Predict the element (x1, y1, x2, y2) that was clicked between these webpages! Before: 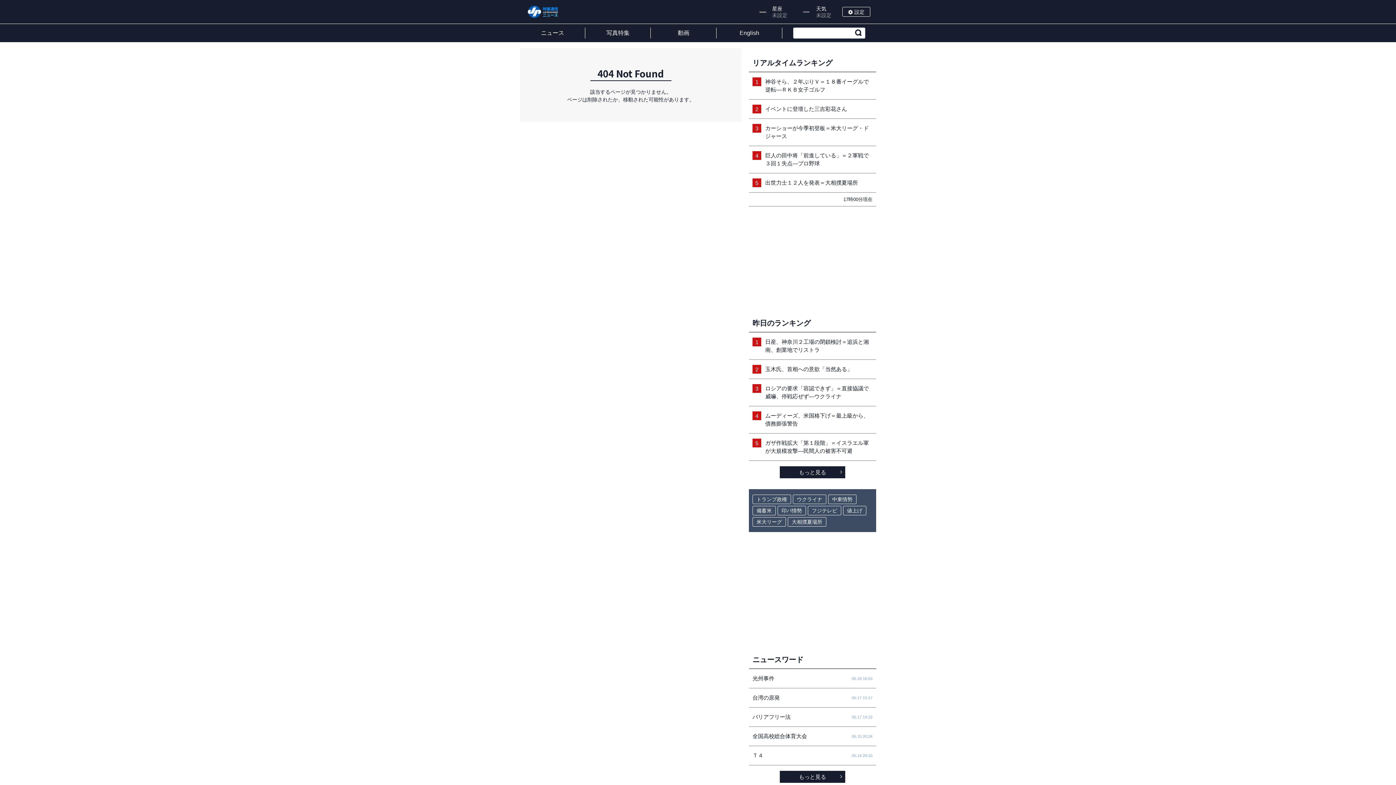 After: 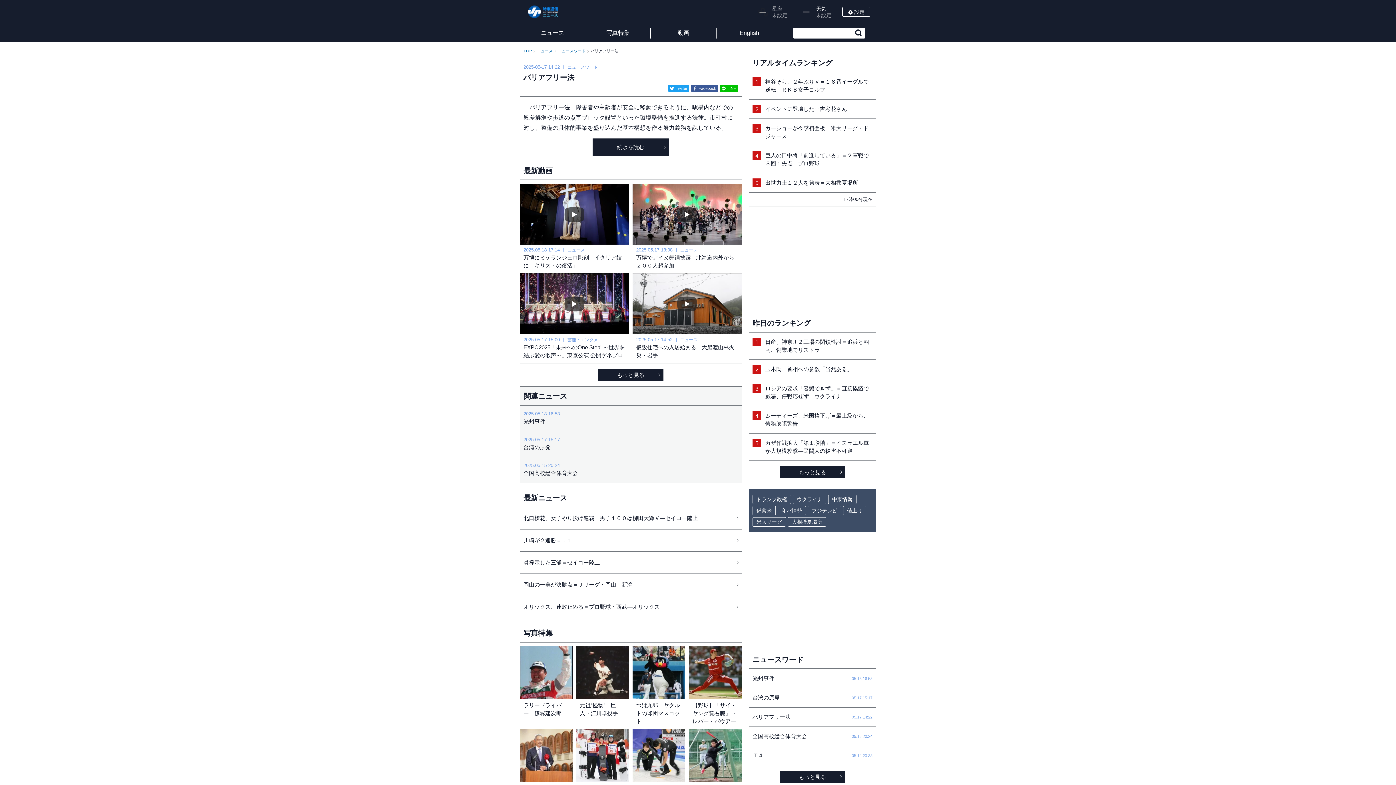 Action: bbox: (749, 708, 876, 726) label: バリアフリー法
05.17 14:22